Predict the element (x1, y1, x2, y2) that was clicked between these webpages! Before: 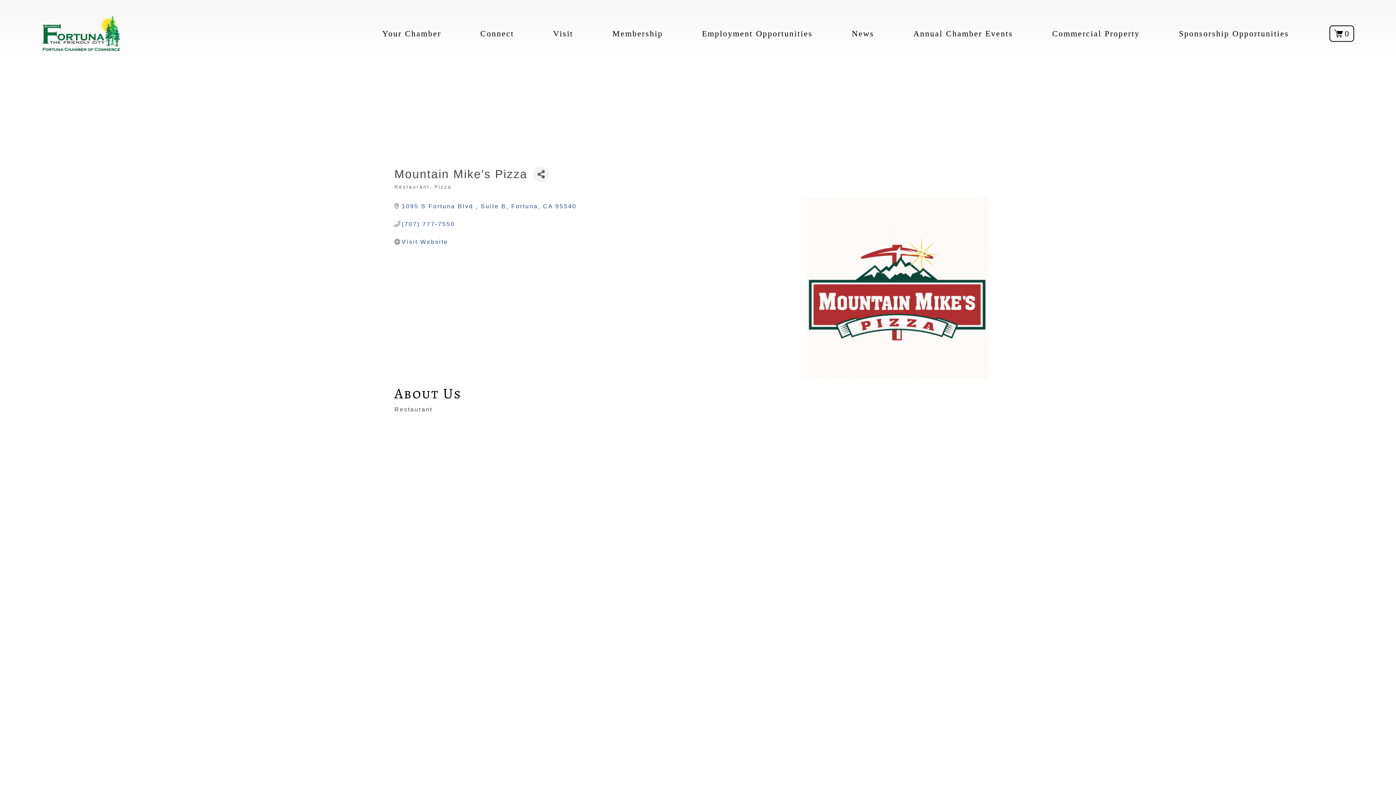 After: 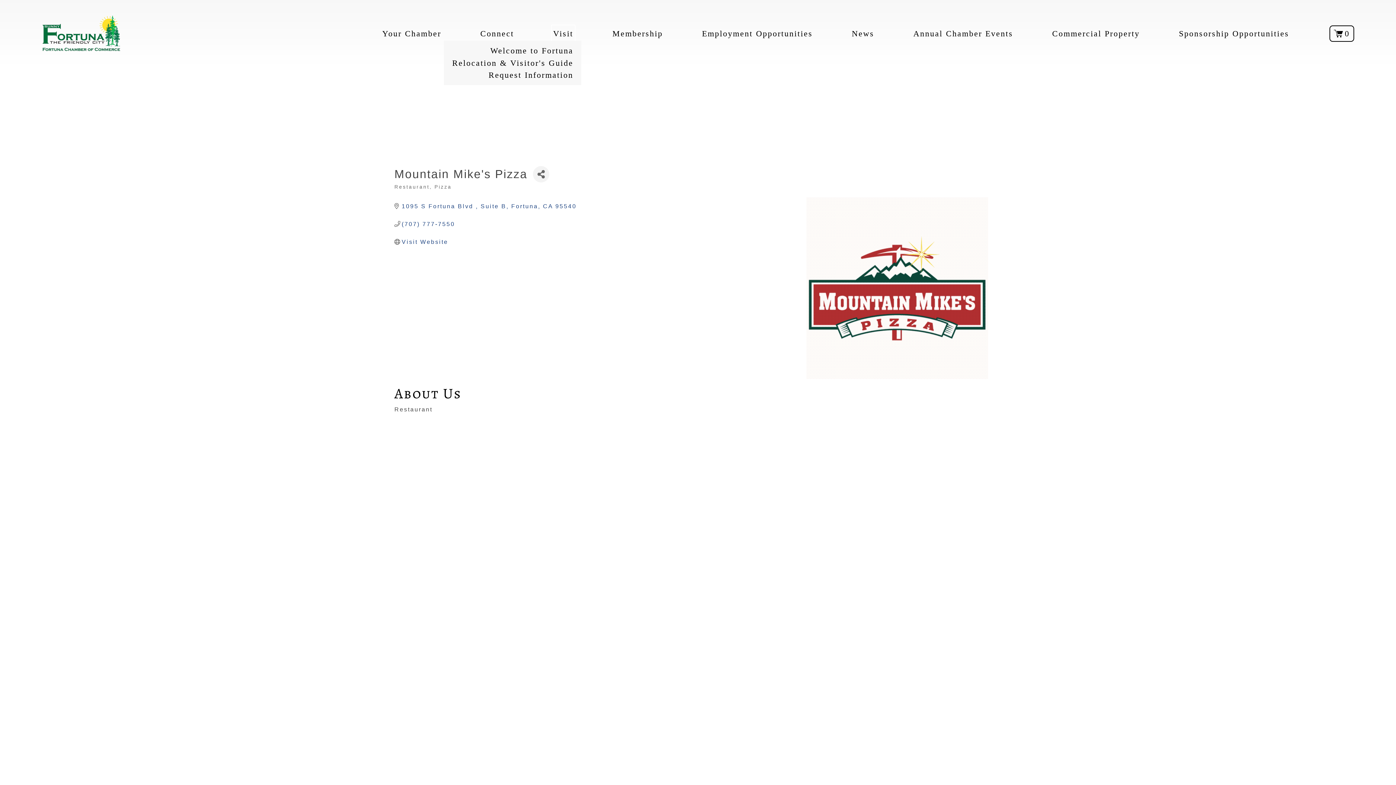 Action: bbox: (553, 26, 573, 40) label: folder dropdown